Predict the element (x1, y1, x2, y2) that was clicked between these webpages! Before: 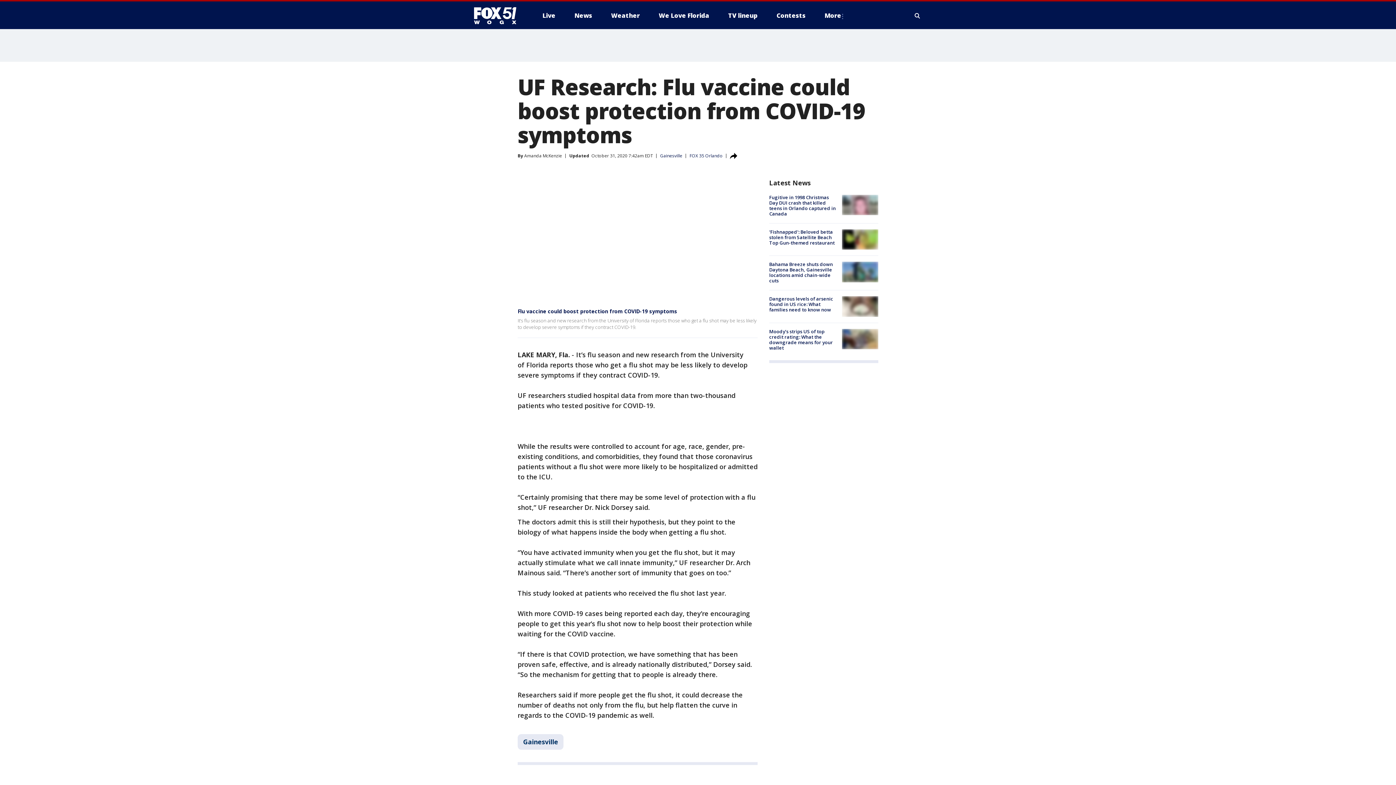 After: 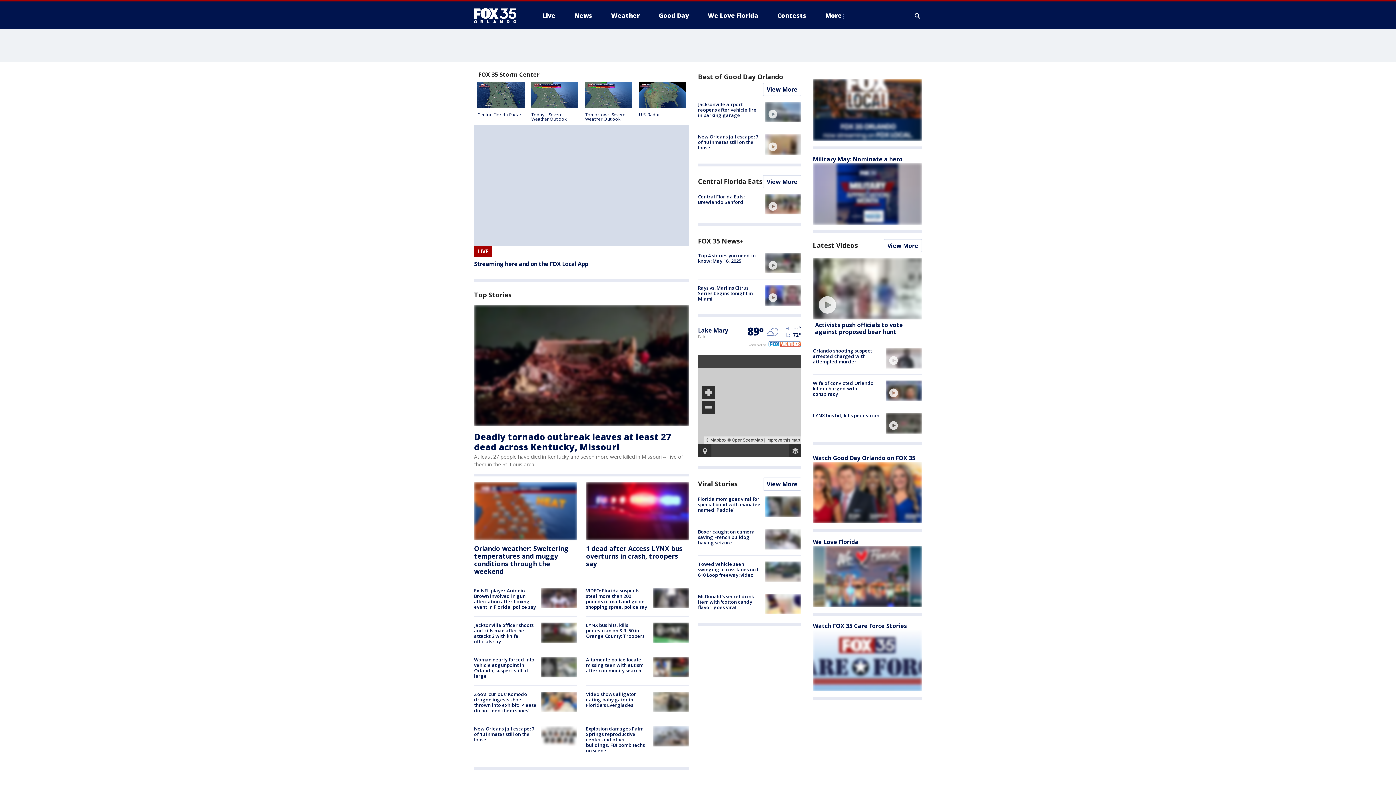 Action: bbox: (689, 152, 722, 158) label: FOX 35 Orlando